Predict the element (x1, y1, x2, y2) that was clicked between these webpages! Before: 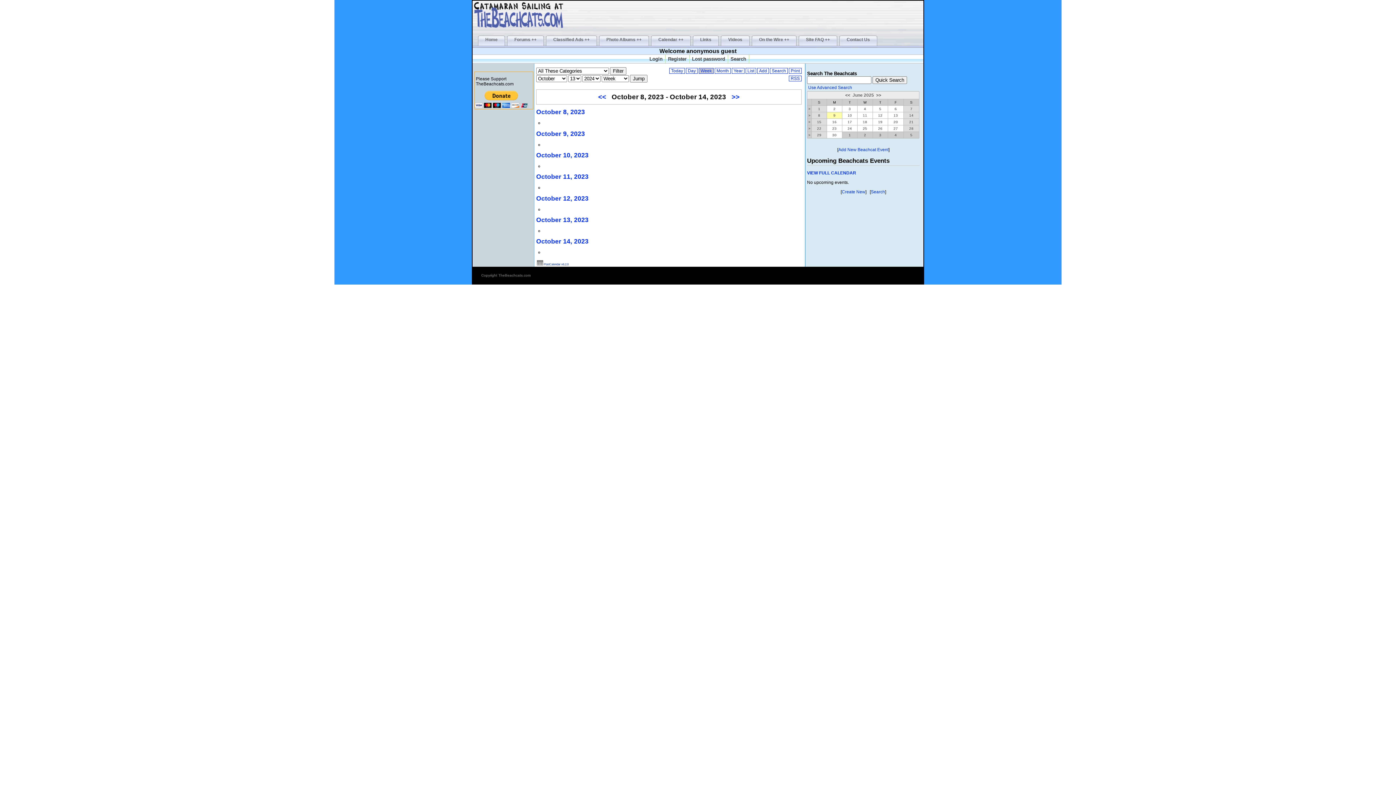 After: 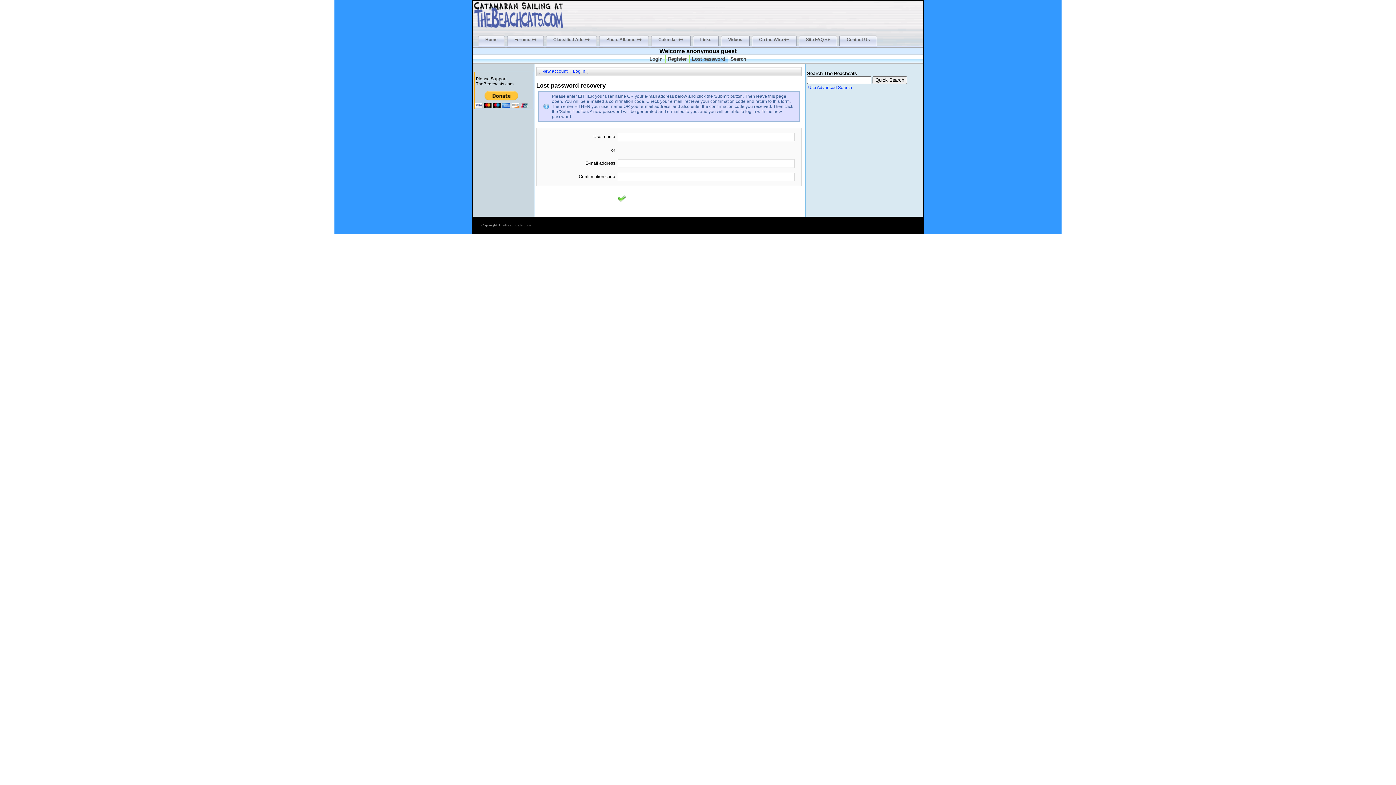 Action: bbox: (689, 54, 728, 63) label: Lost password